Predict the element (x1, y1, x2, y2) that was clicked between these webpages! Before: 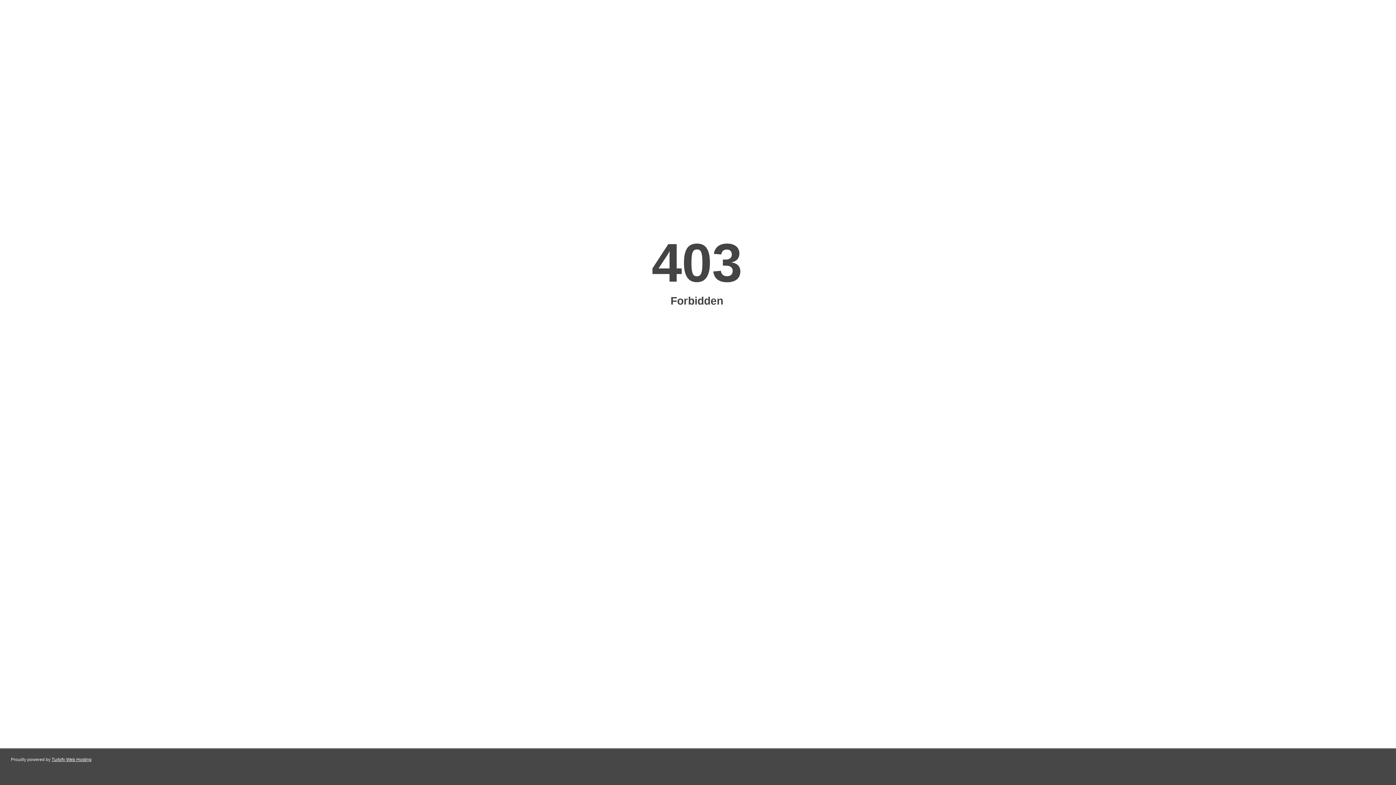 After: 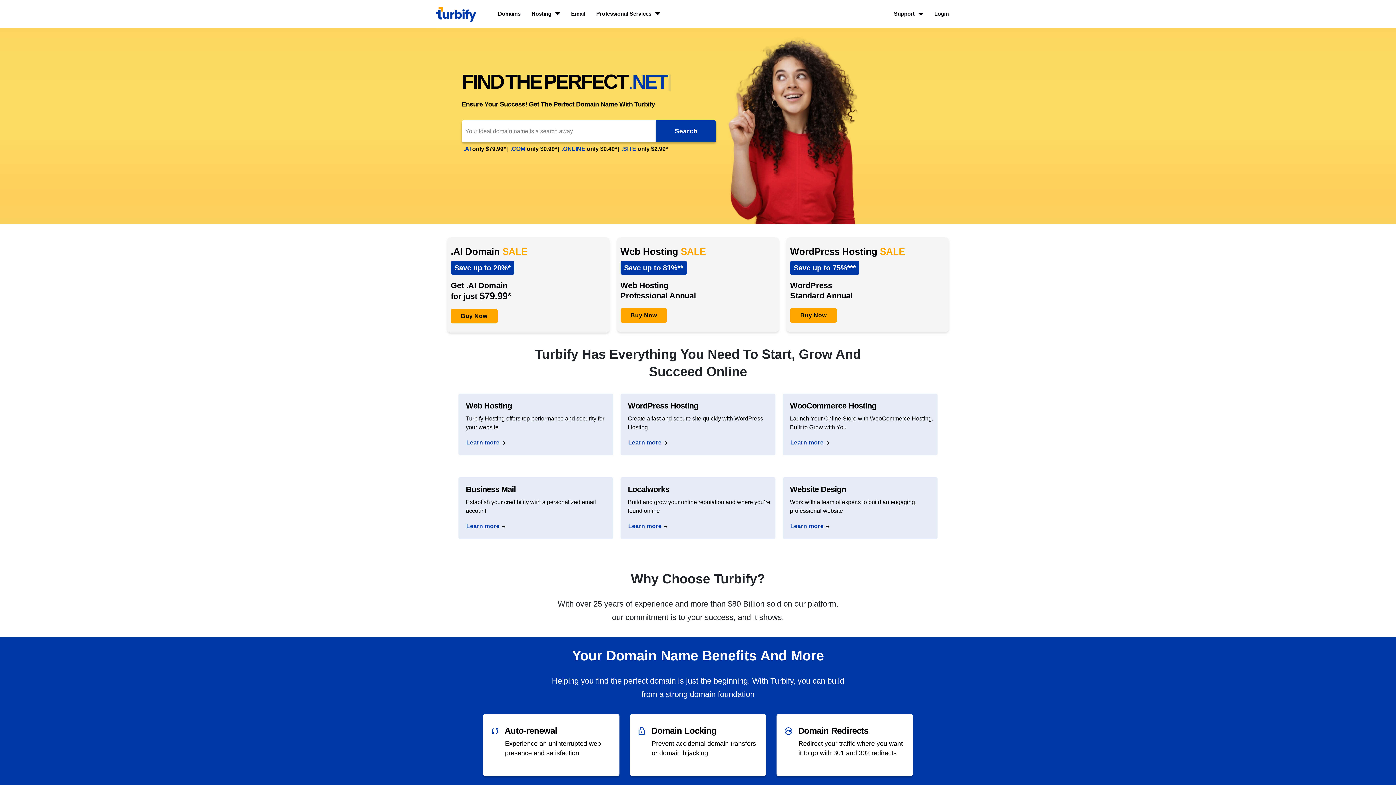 Action: bbox: (51, 757, 91, 762) label: Turbify Web Hosting